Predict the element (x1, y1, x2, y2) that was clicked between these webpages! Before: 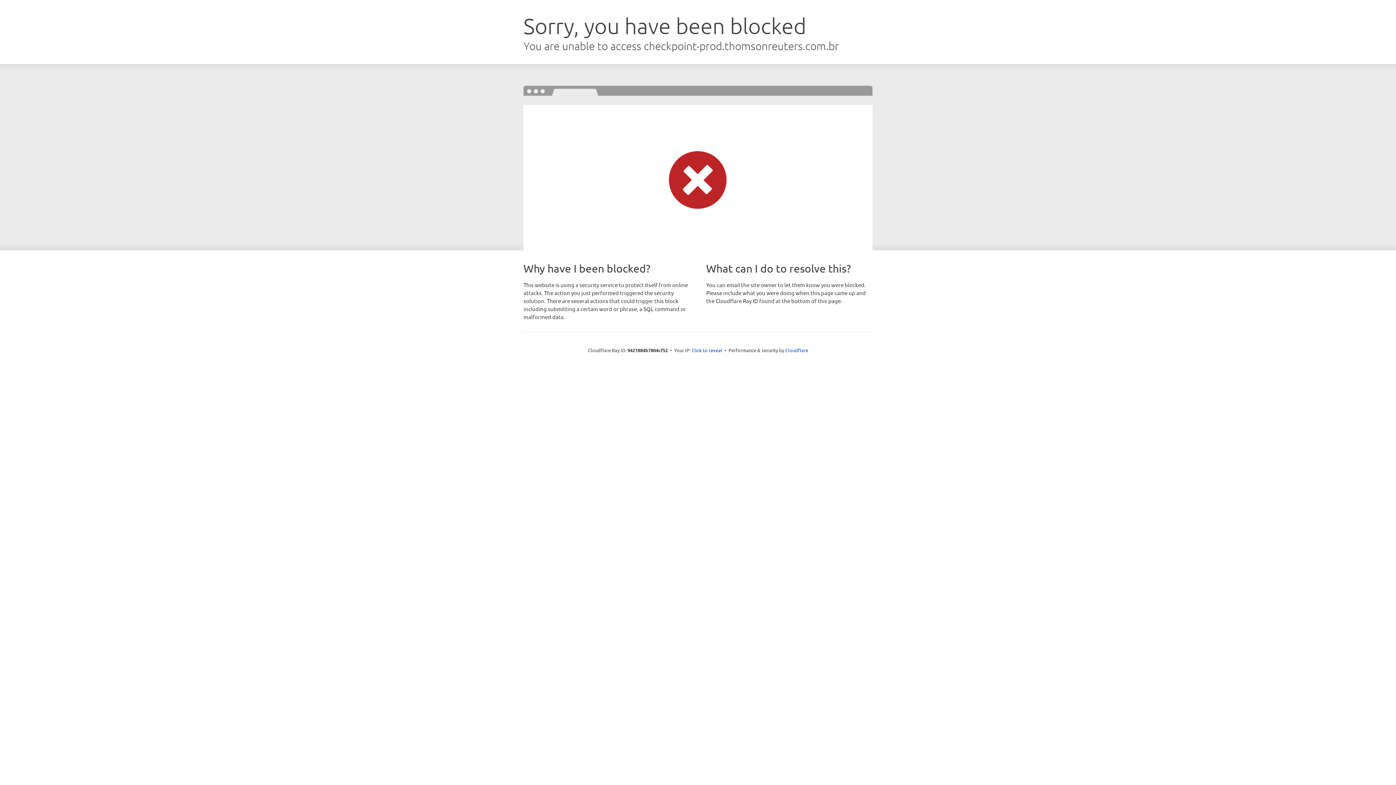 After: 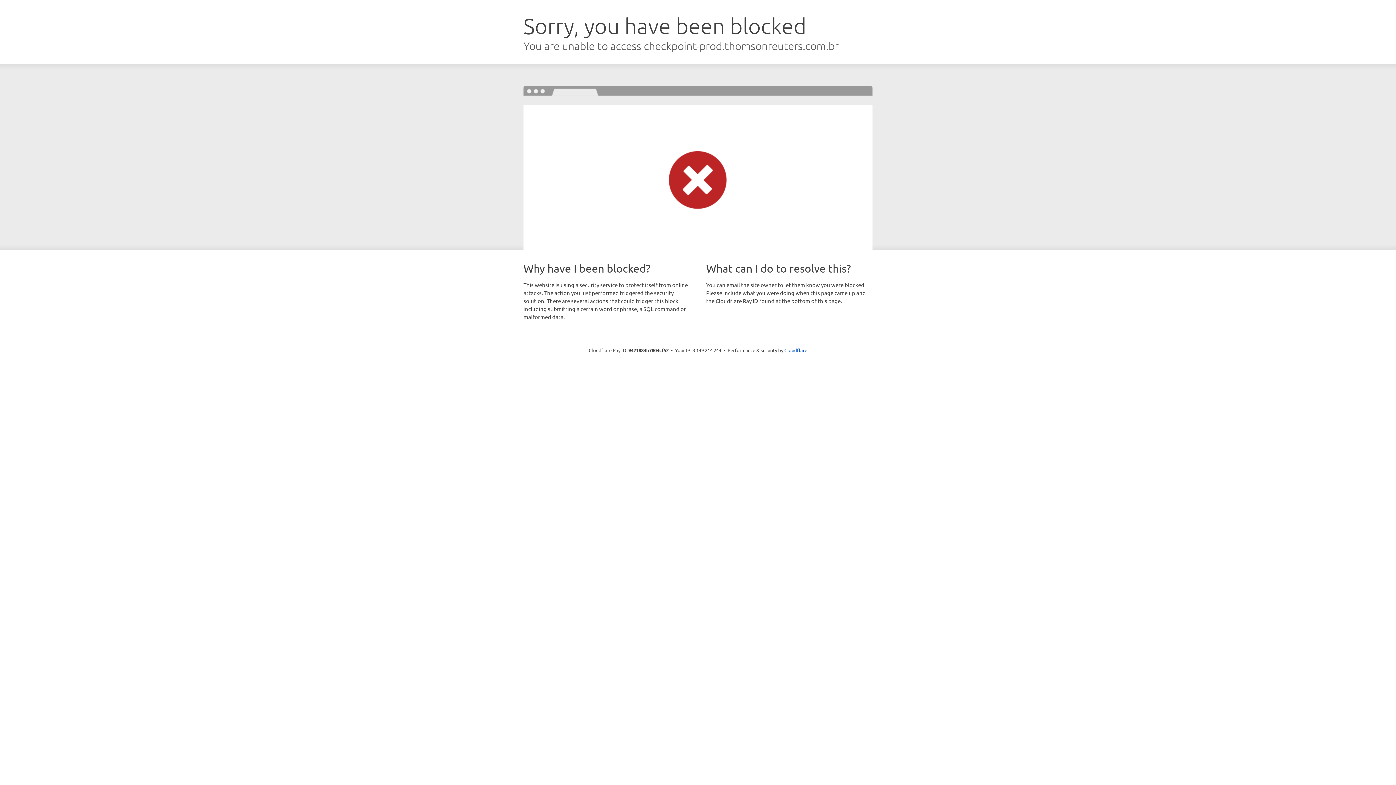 Action: label: Click to reveal bbox: (691, 346, 722, 353)